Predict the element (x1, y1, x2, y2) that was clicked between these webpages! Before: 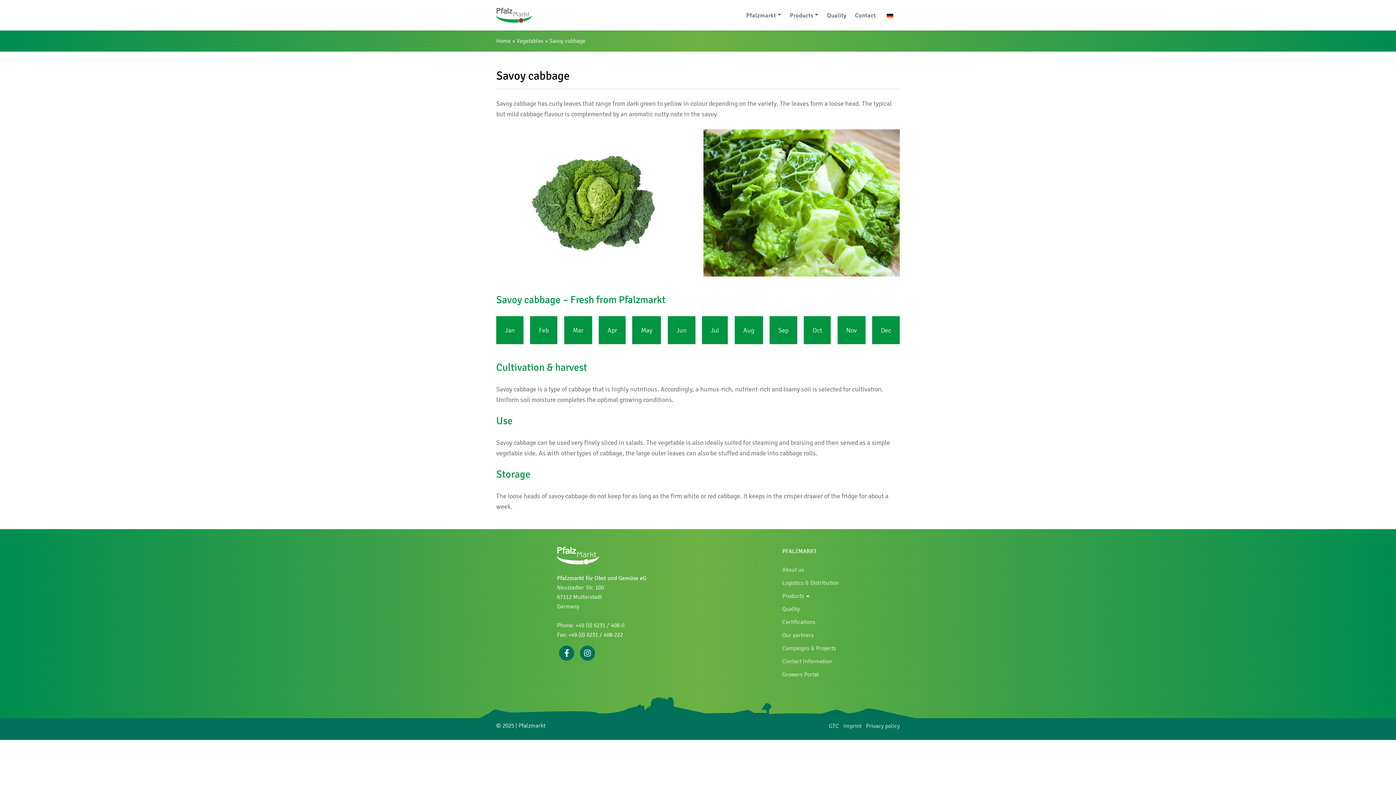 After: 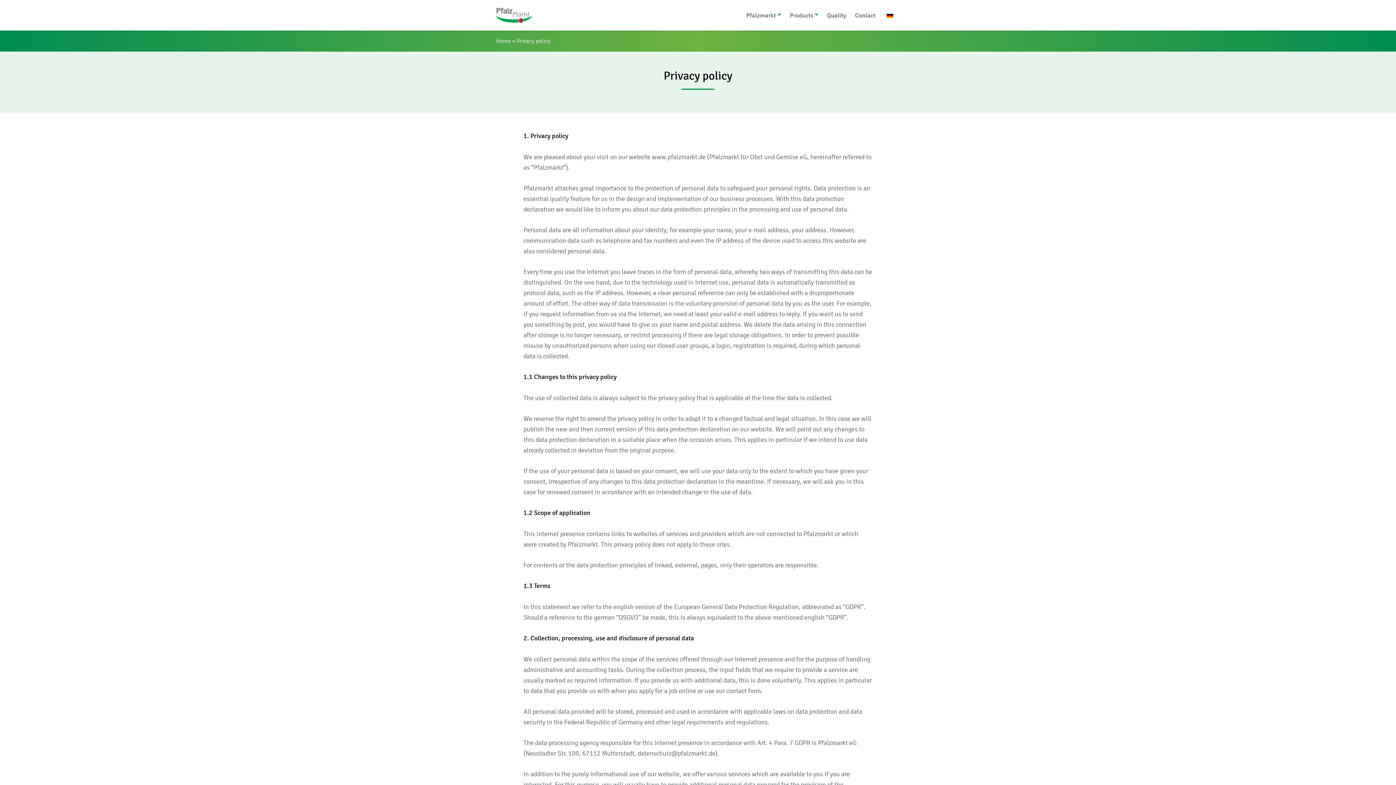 Action: label: Privacy policy bbox: (866, 722, 900, 729)